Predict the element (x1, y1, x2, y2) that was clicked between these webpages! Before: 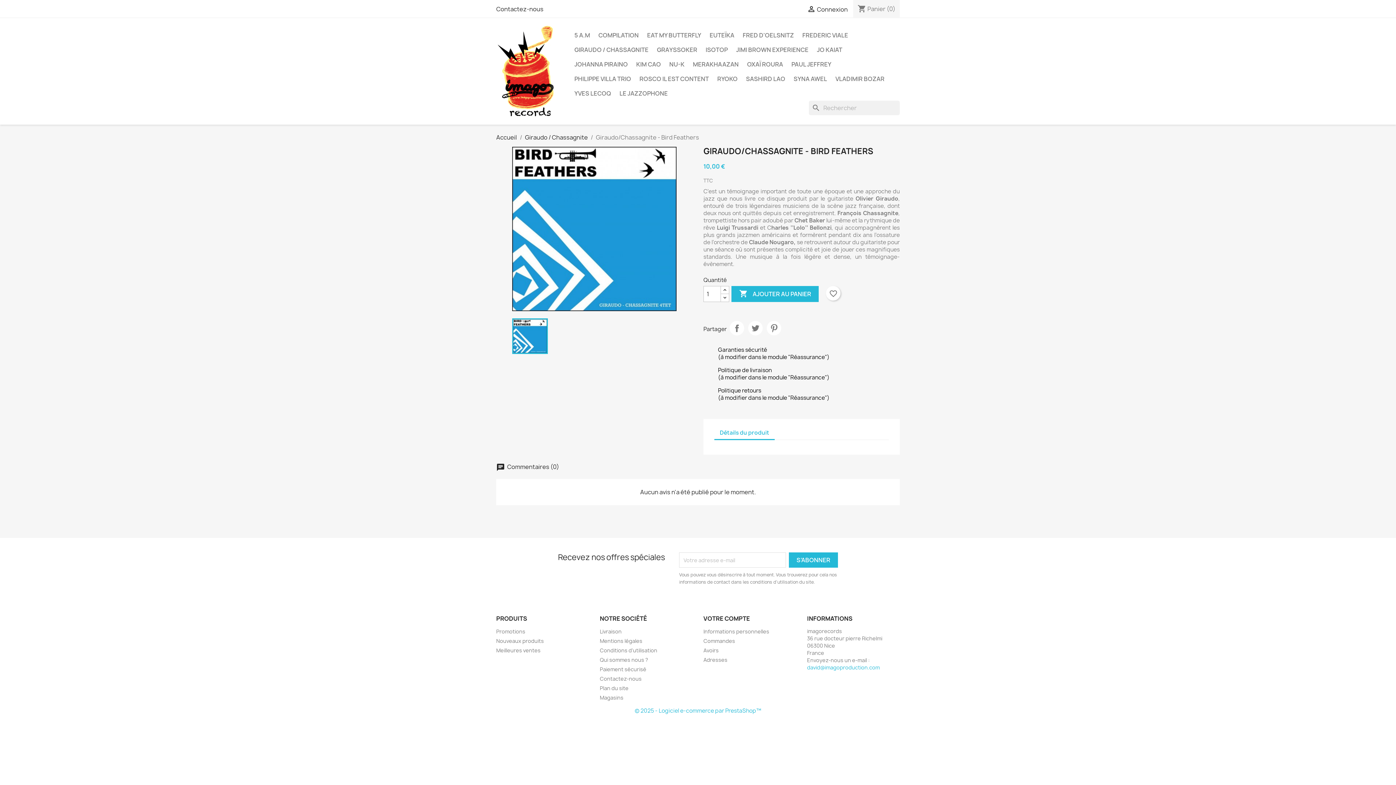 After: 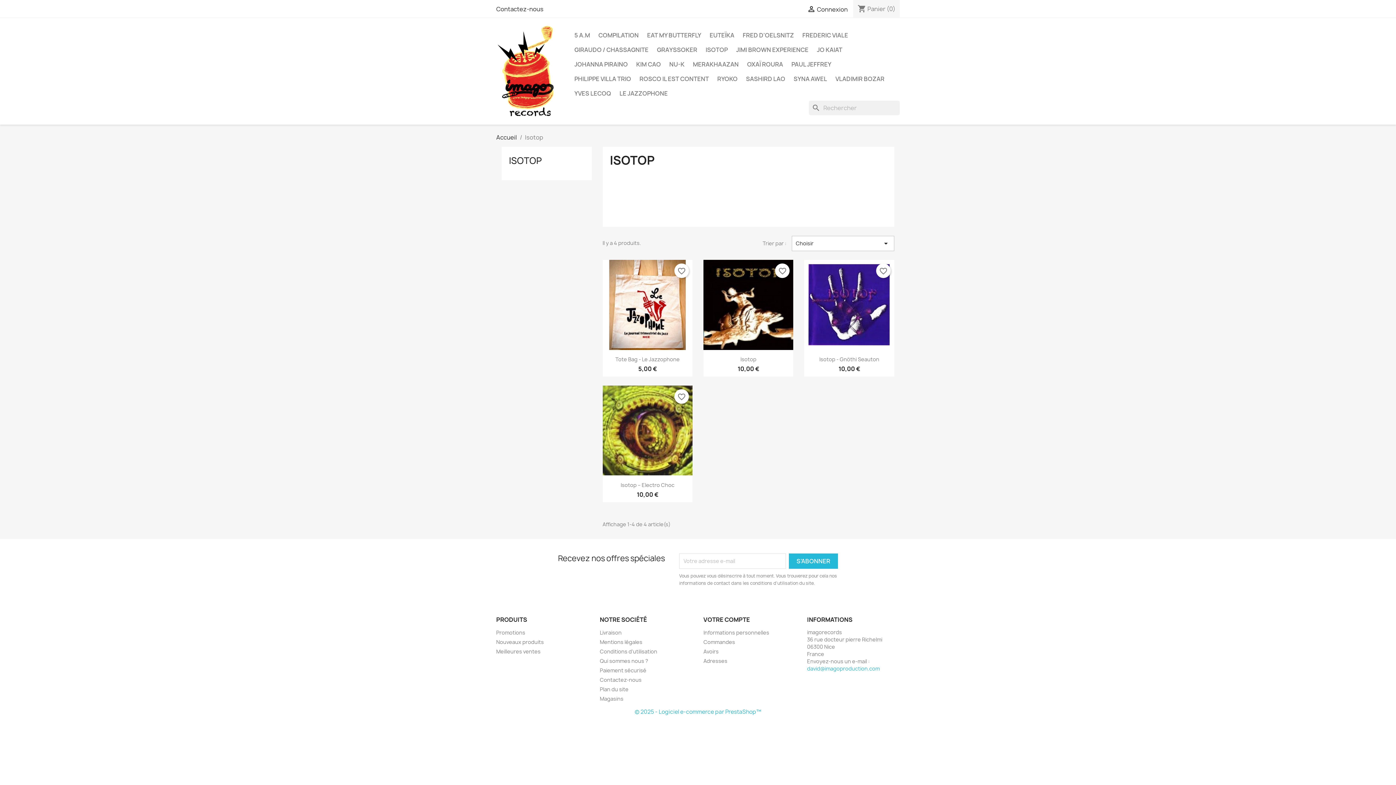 Action: bbox: (702, 42, 731, 56) label: ISOTOP